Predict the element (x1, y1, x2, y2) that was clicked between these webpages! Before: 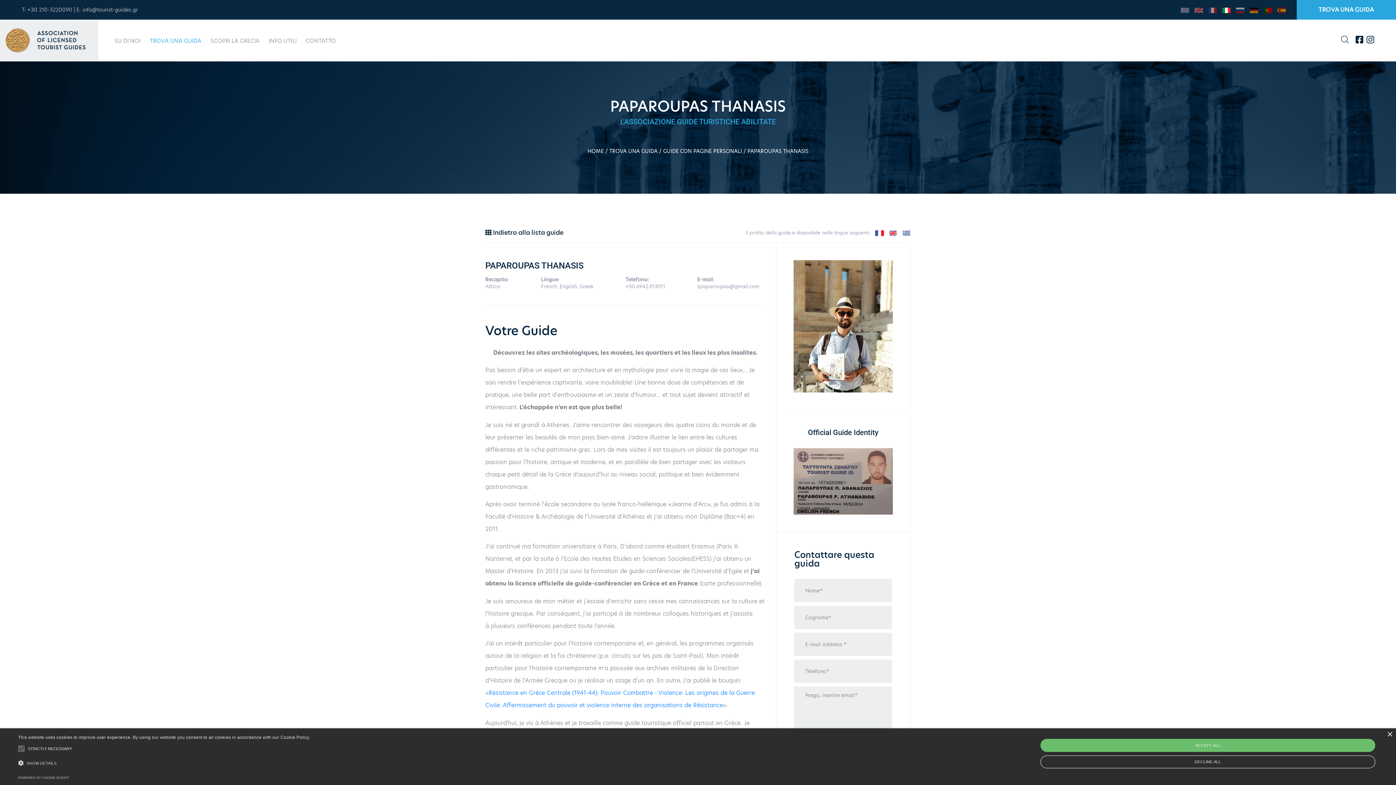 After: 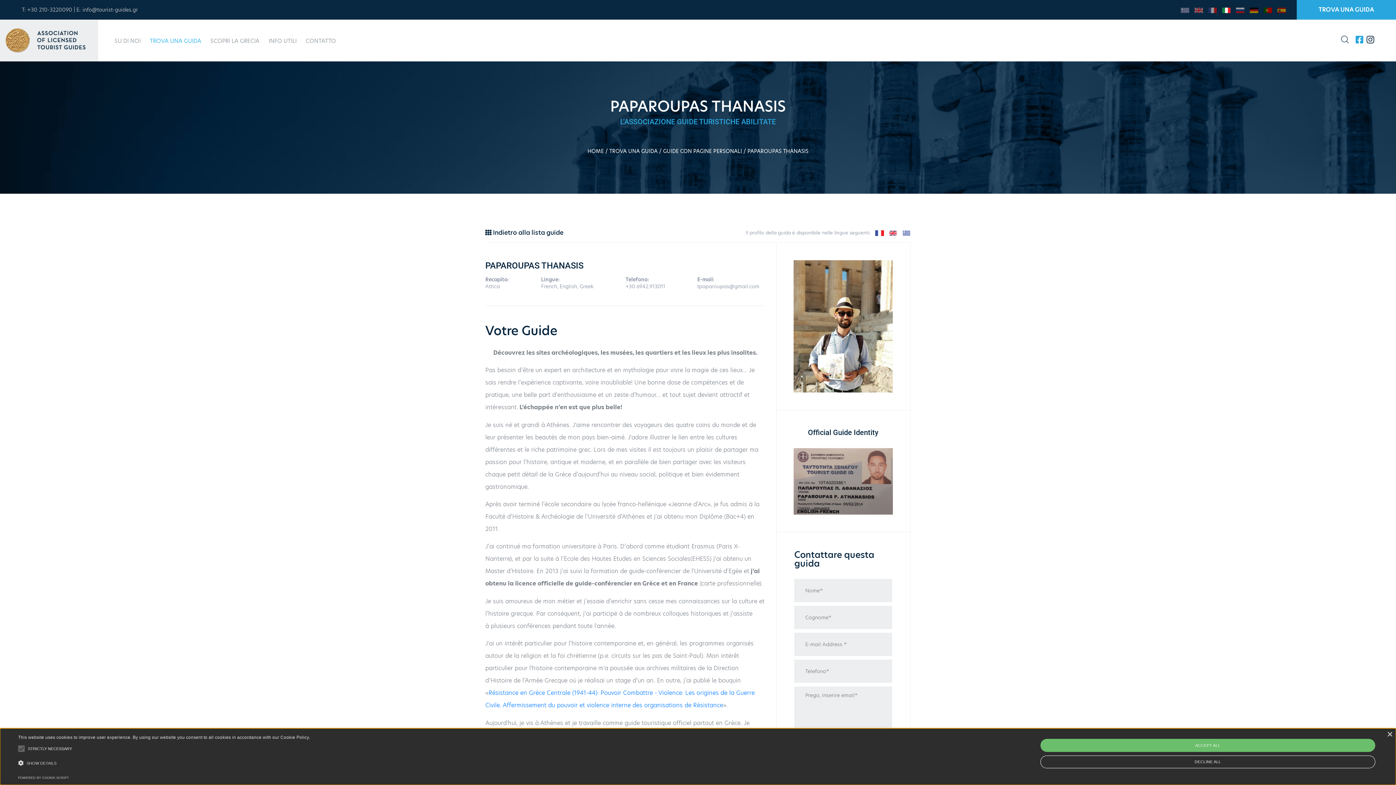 Action: bbox: (1356, 33, 1363, 45)